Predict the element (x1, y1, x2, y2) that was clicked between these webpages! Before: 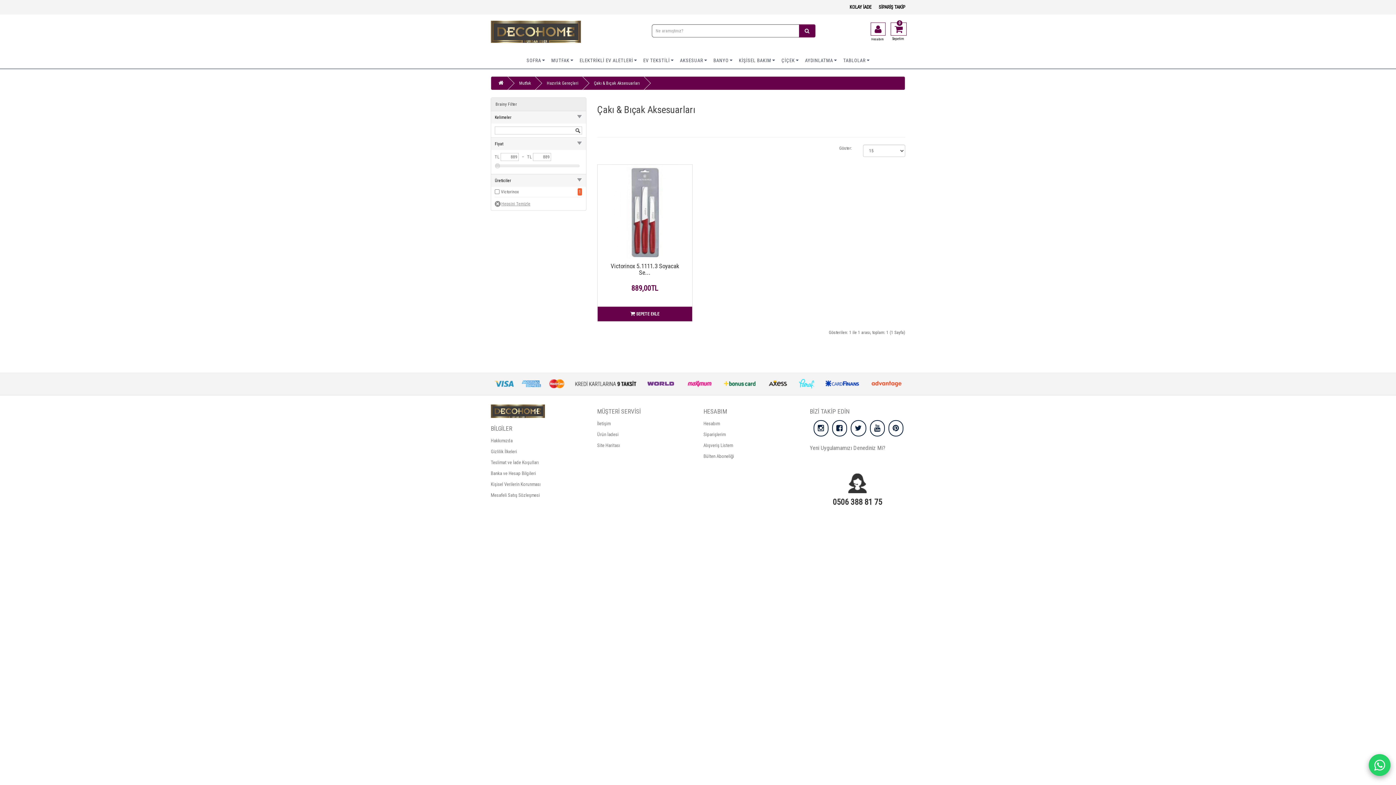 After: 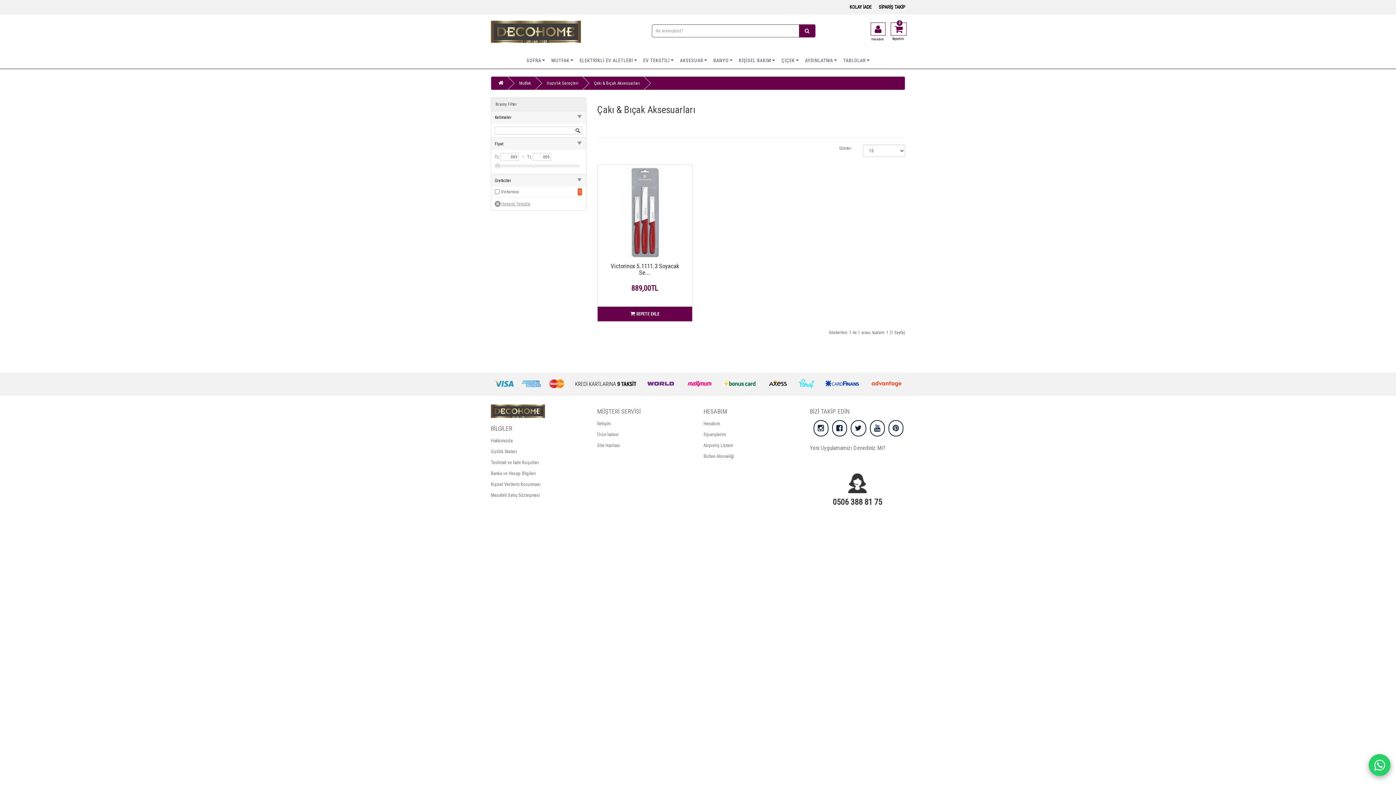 Action: bbox: (832, 420, 847, 436)